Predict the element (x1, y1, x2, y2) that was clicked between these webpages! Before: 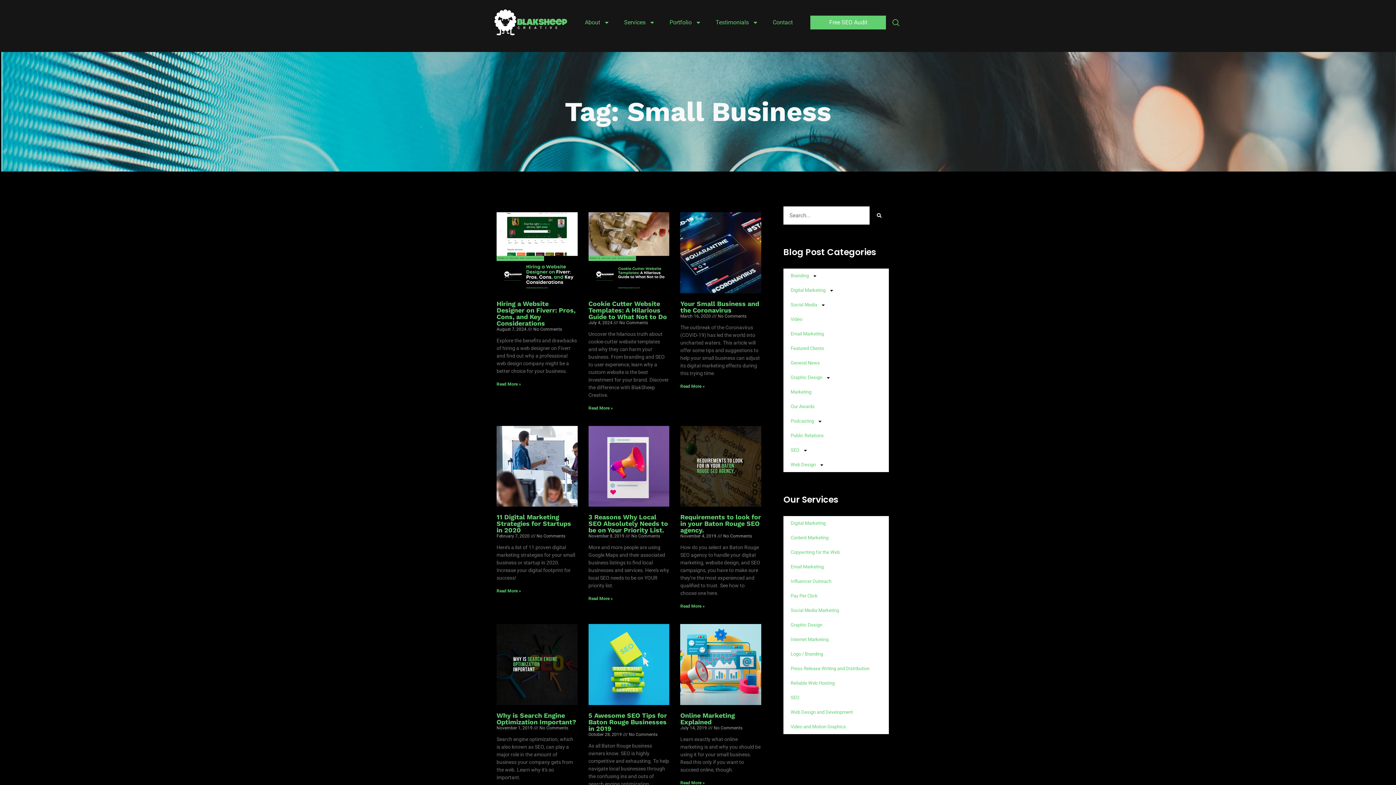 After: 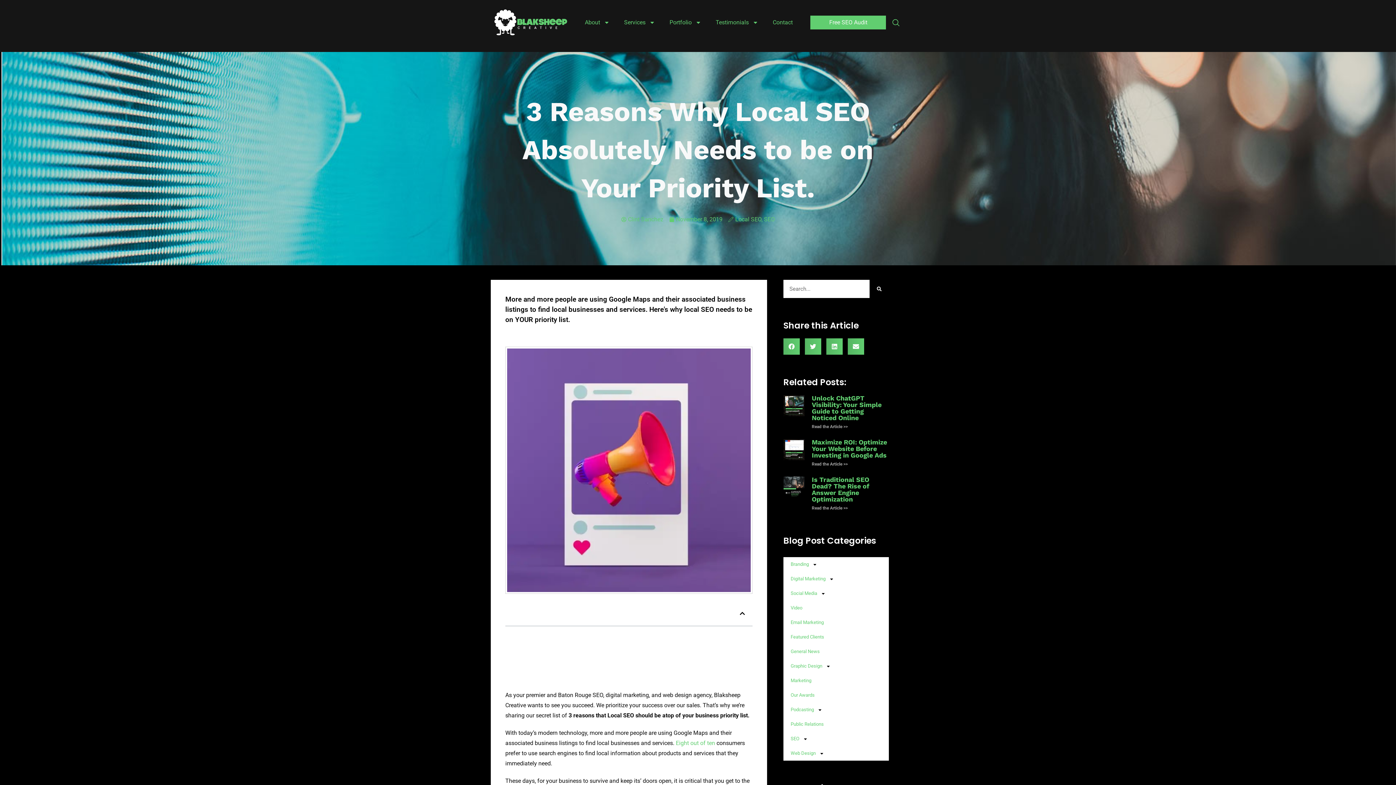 Action: bbox: (588, 426, 669, 507)